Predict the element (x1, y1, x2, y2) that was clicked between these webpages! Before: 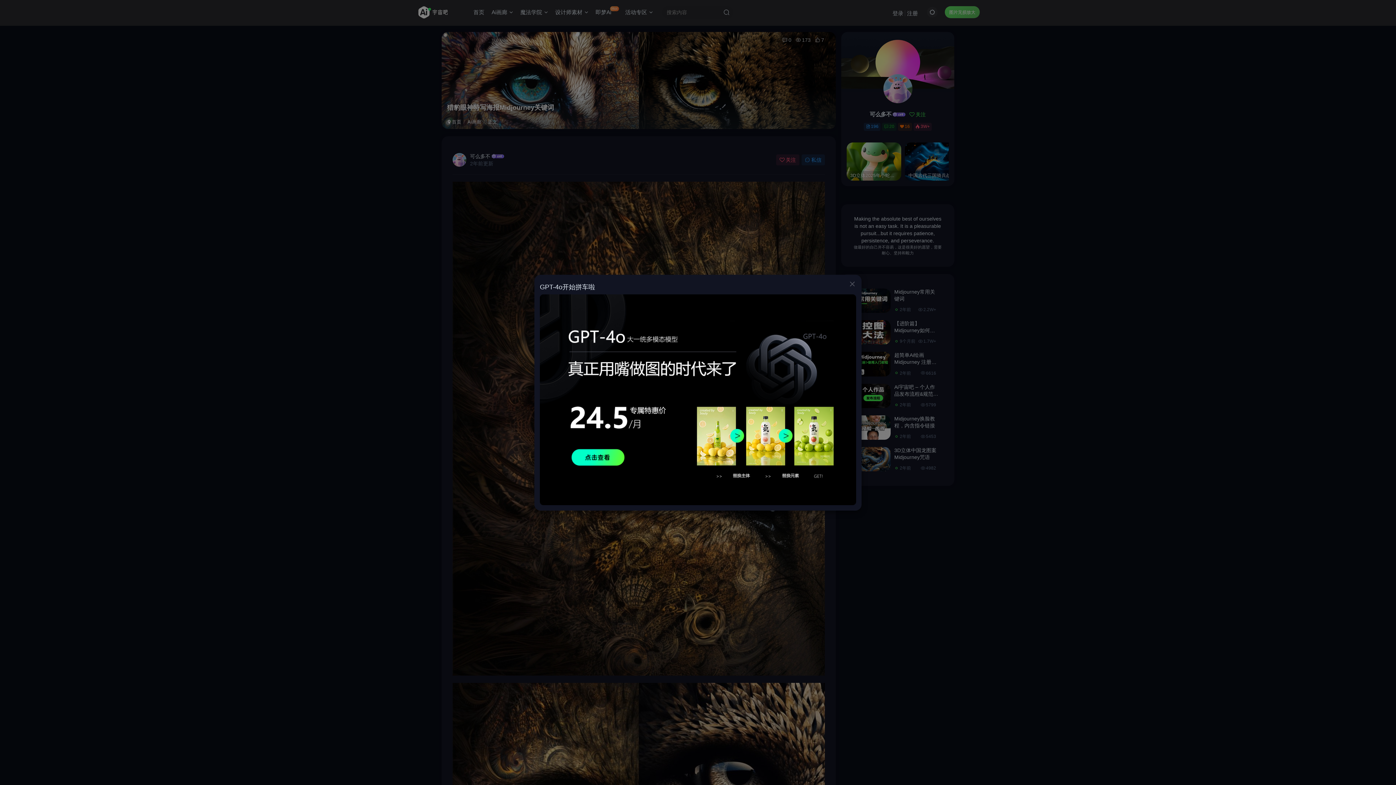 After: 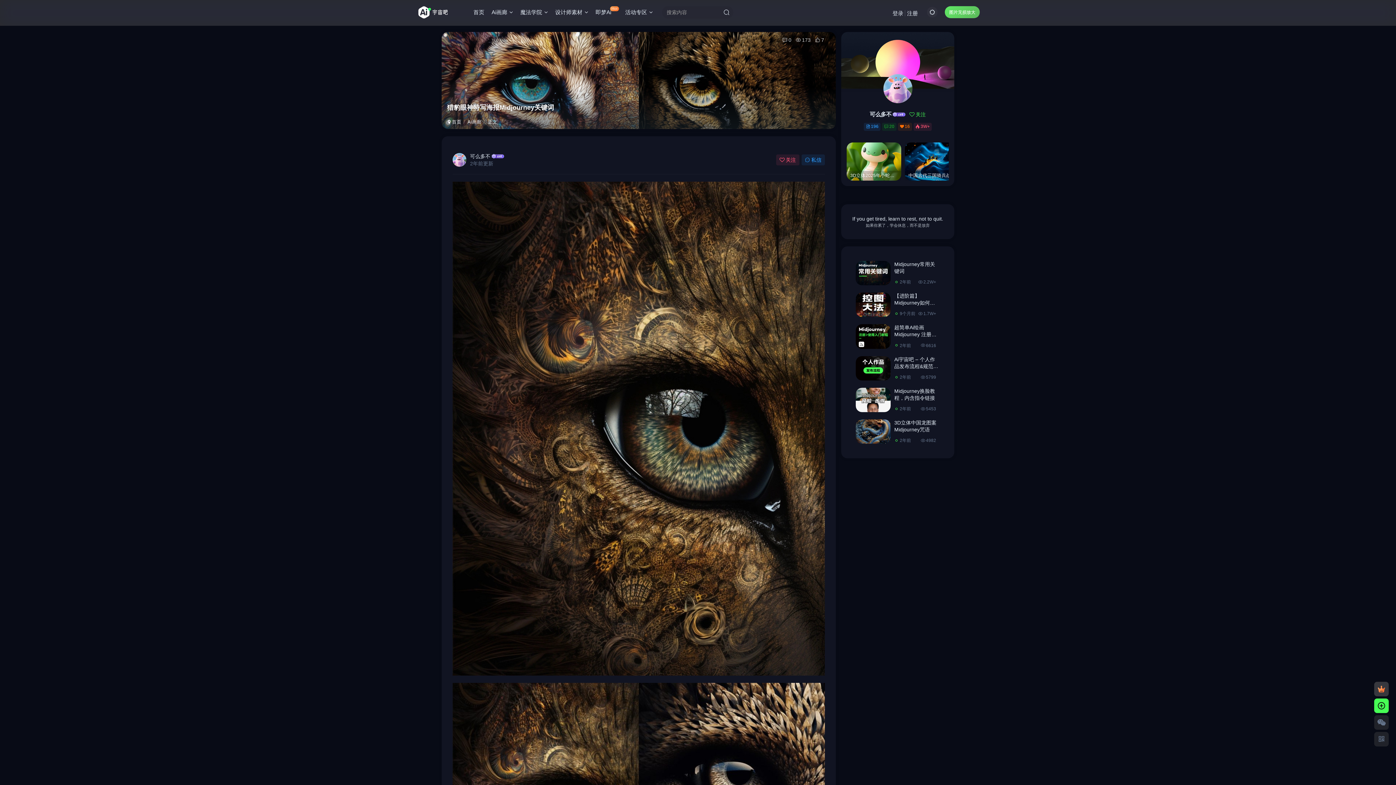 Action: bbox: (848, 280, 856, 287)